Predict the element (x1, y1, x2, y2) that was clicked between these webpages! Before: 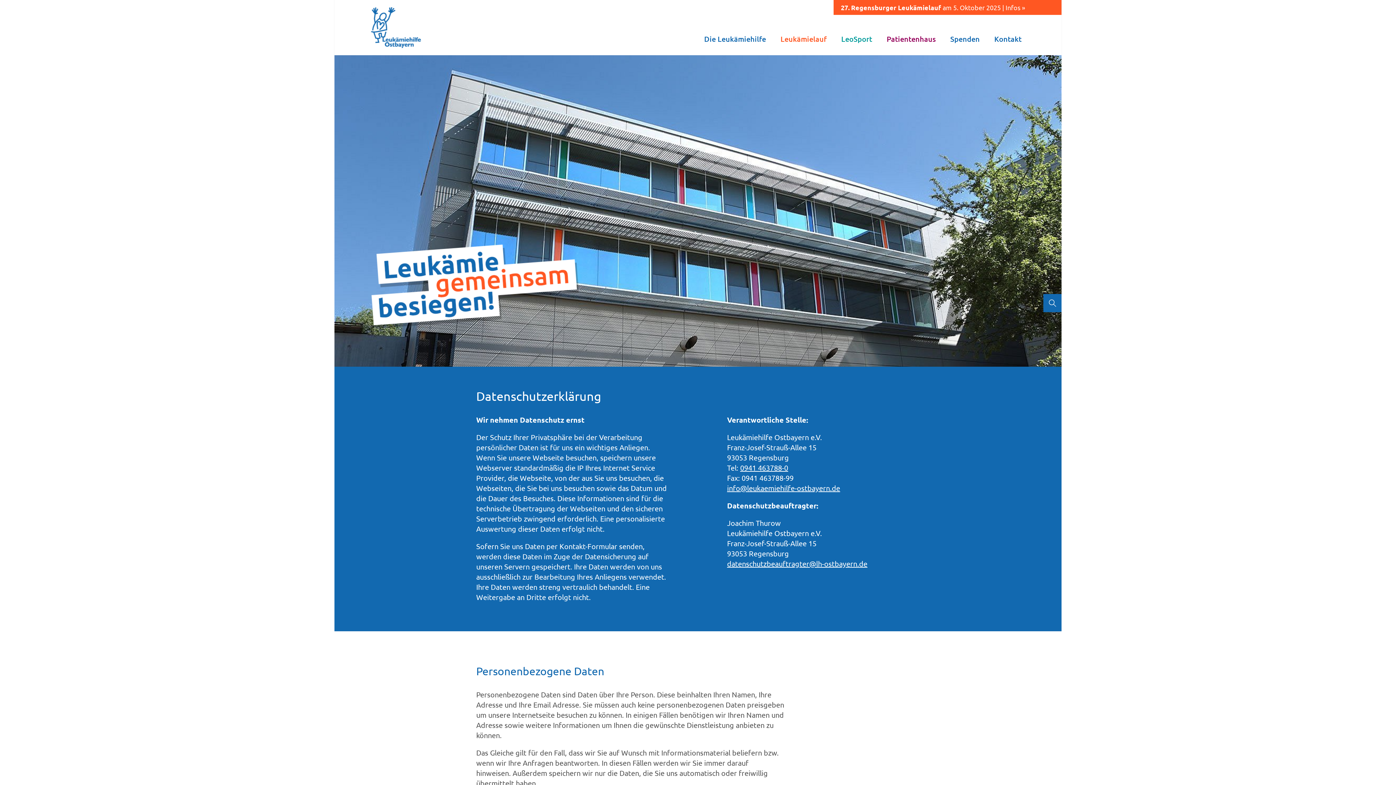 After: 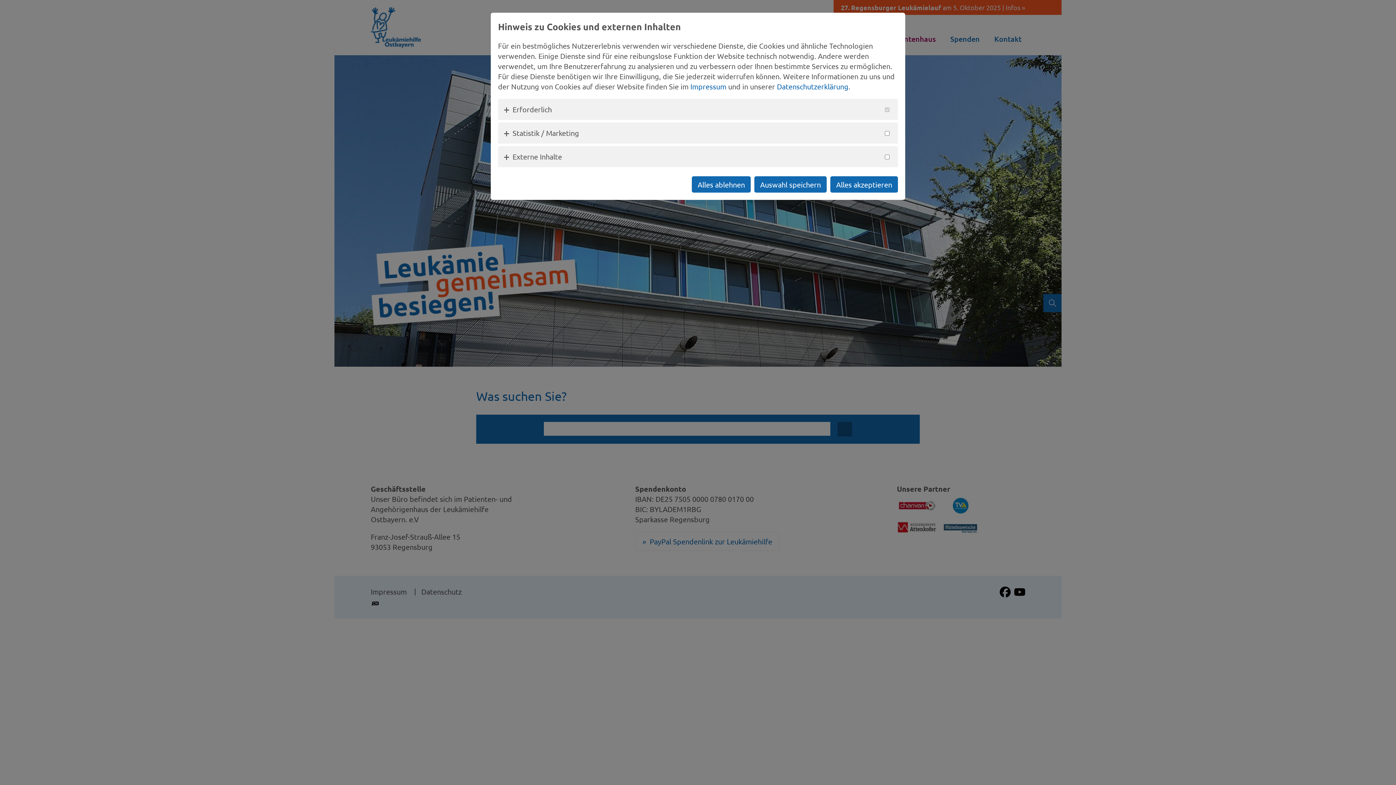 Action: bbox: (1043, 294, 1061, 312) label: Suchen